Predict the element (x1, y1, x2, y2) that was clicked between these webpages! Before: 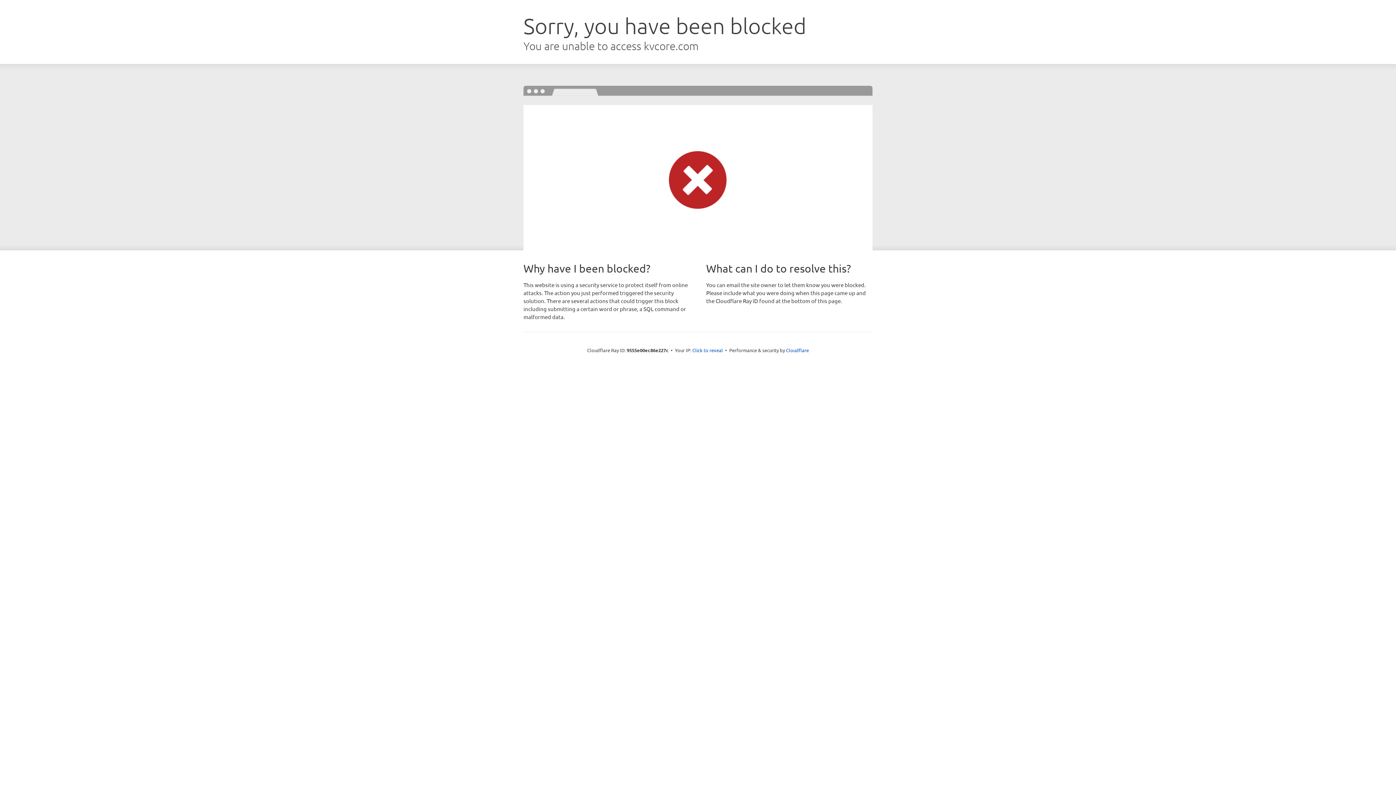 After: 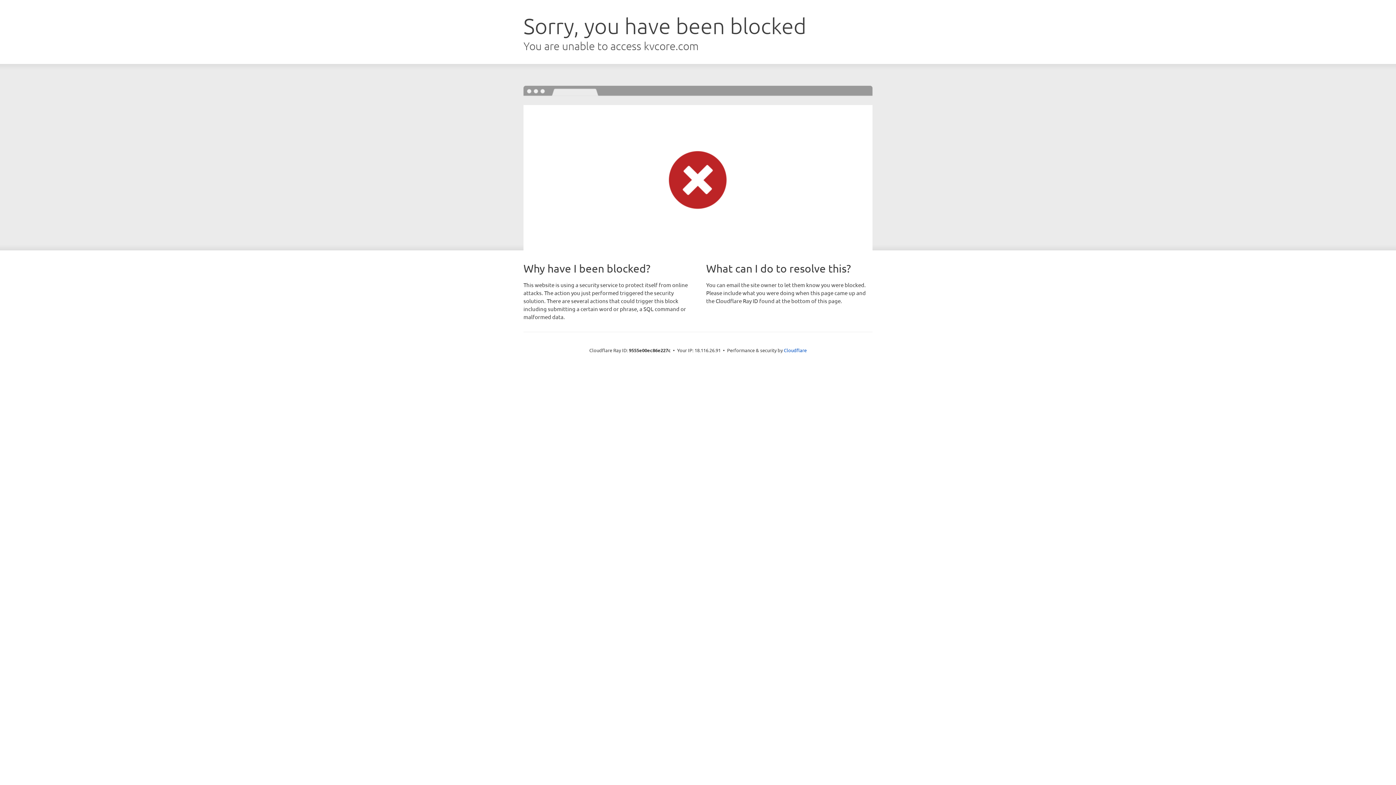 Action: label: Click to reveal bbox: (692, 346, 723, 353)